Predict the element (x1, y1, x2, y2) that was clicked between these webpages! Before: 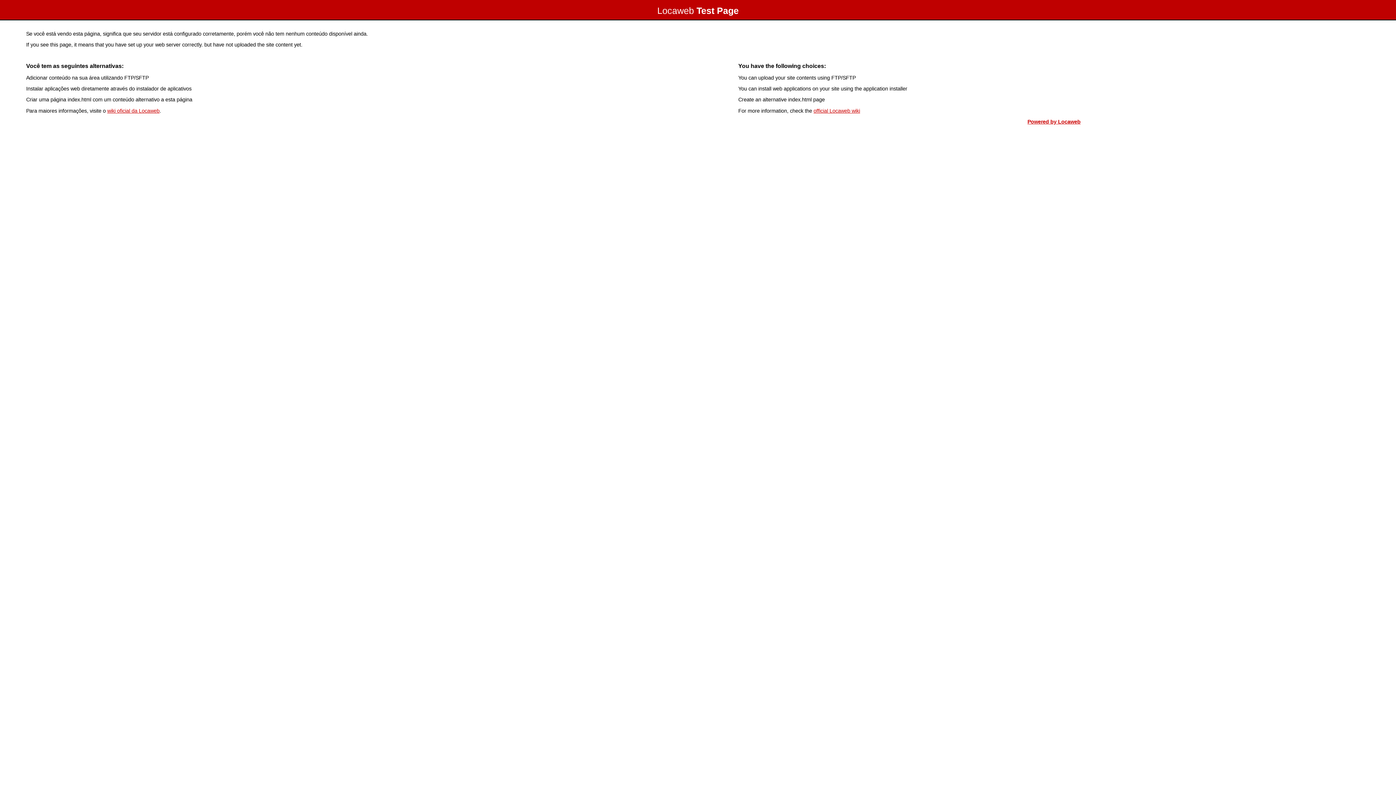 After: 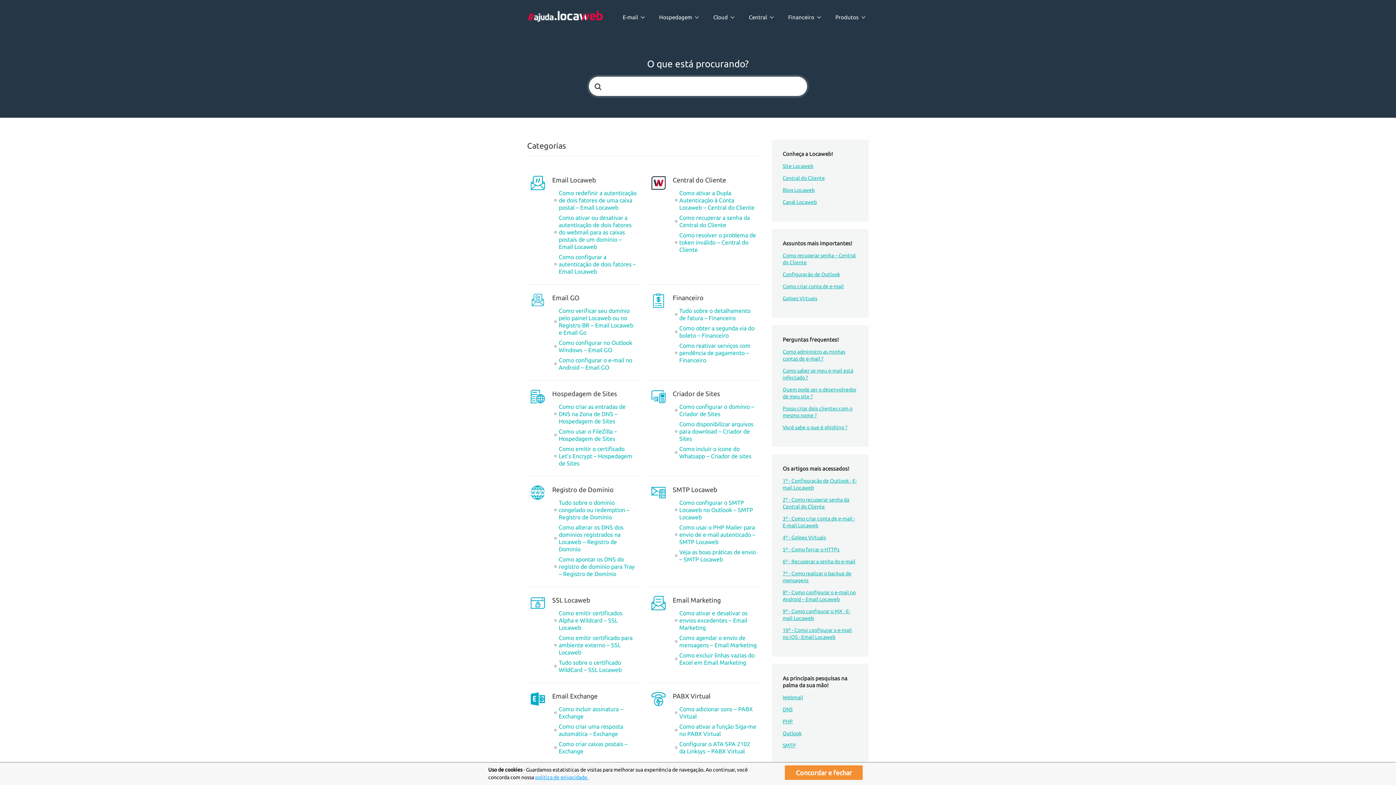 Action: bbox: (107, 107, 159, 113) label: wiki oficial da Locaweb